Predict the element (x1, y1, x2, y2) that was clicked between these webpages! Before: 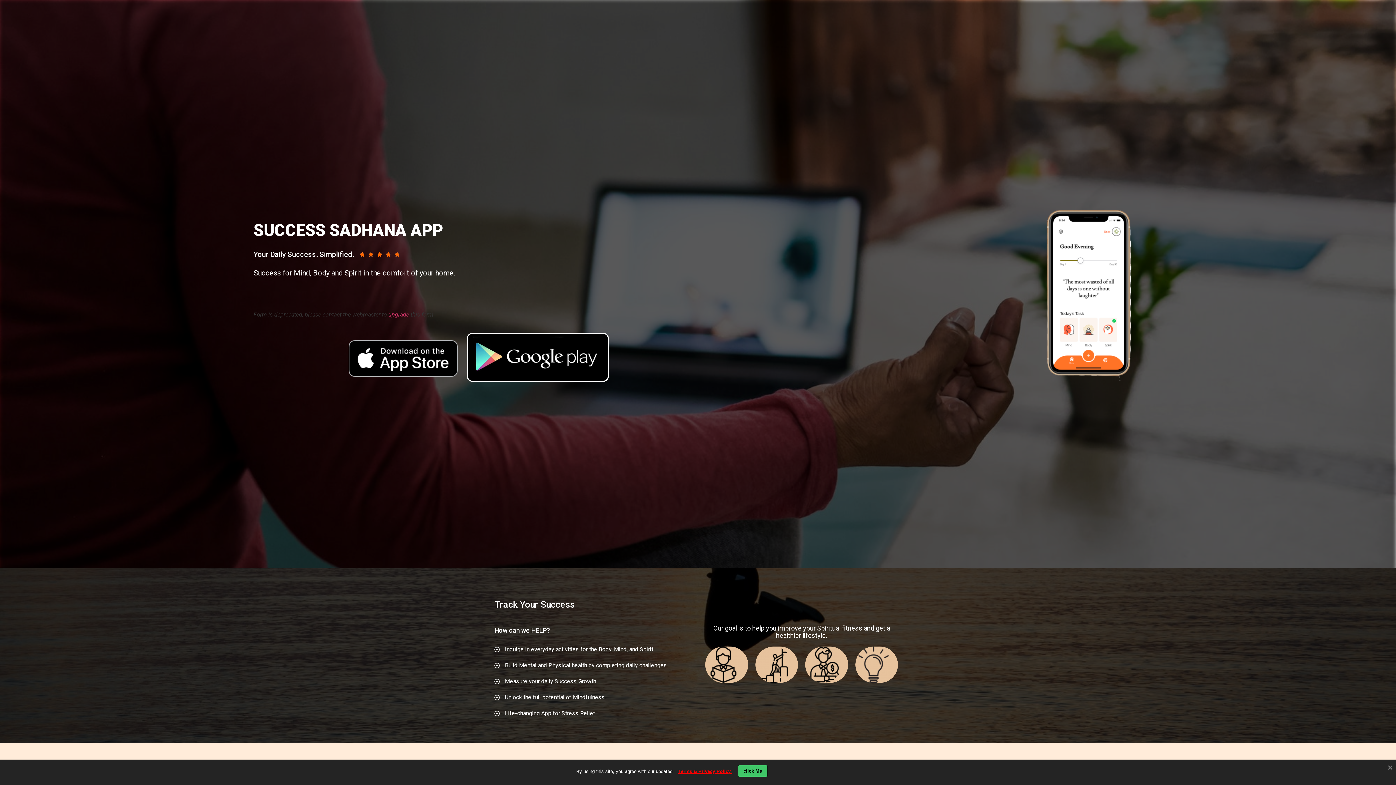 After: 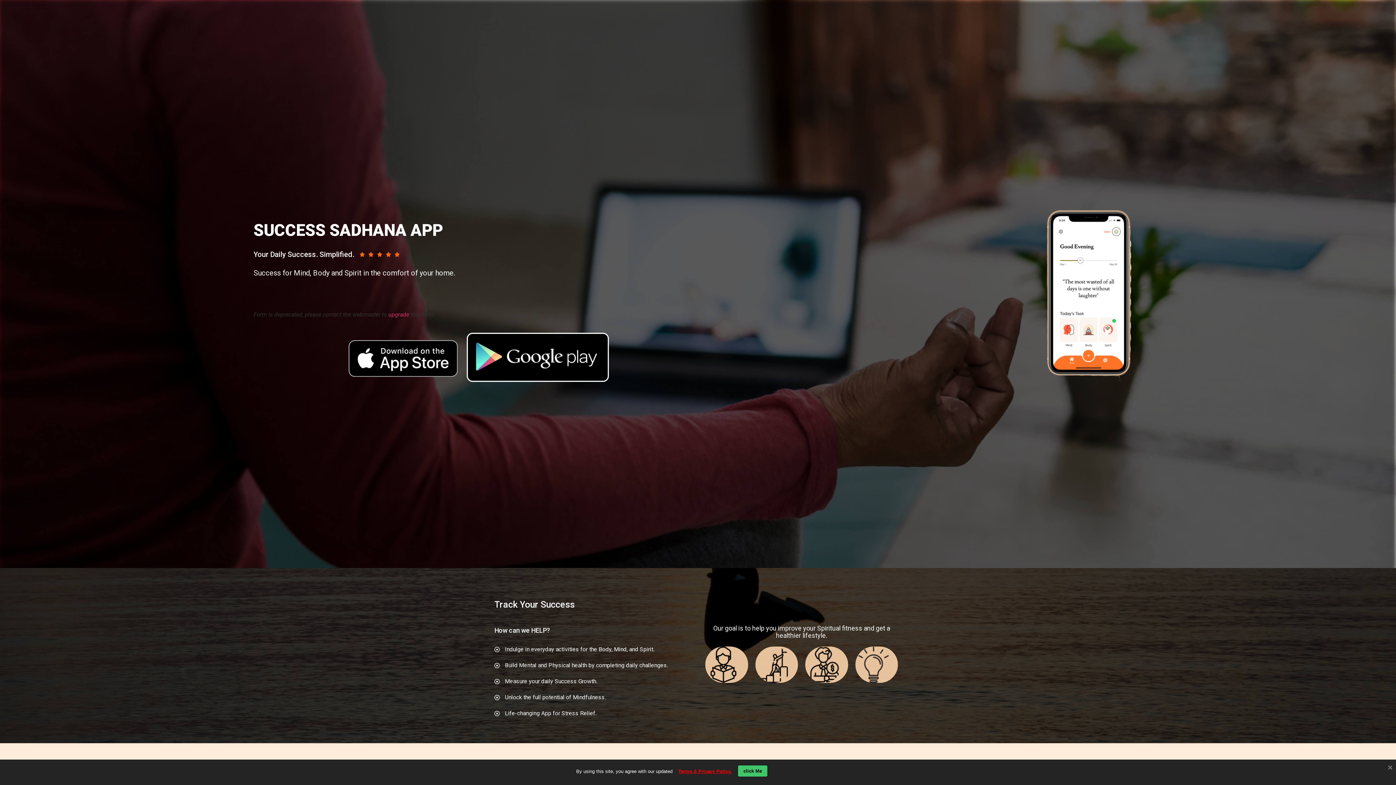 Action: bbox: (678, 769, 732, 774) label: Terms & Privacy Policy.